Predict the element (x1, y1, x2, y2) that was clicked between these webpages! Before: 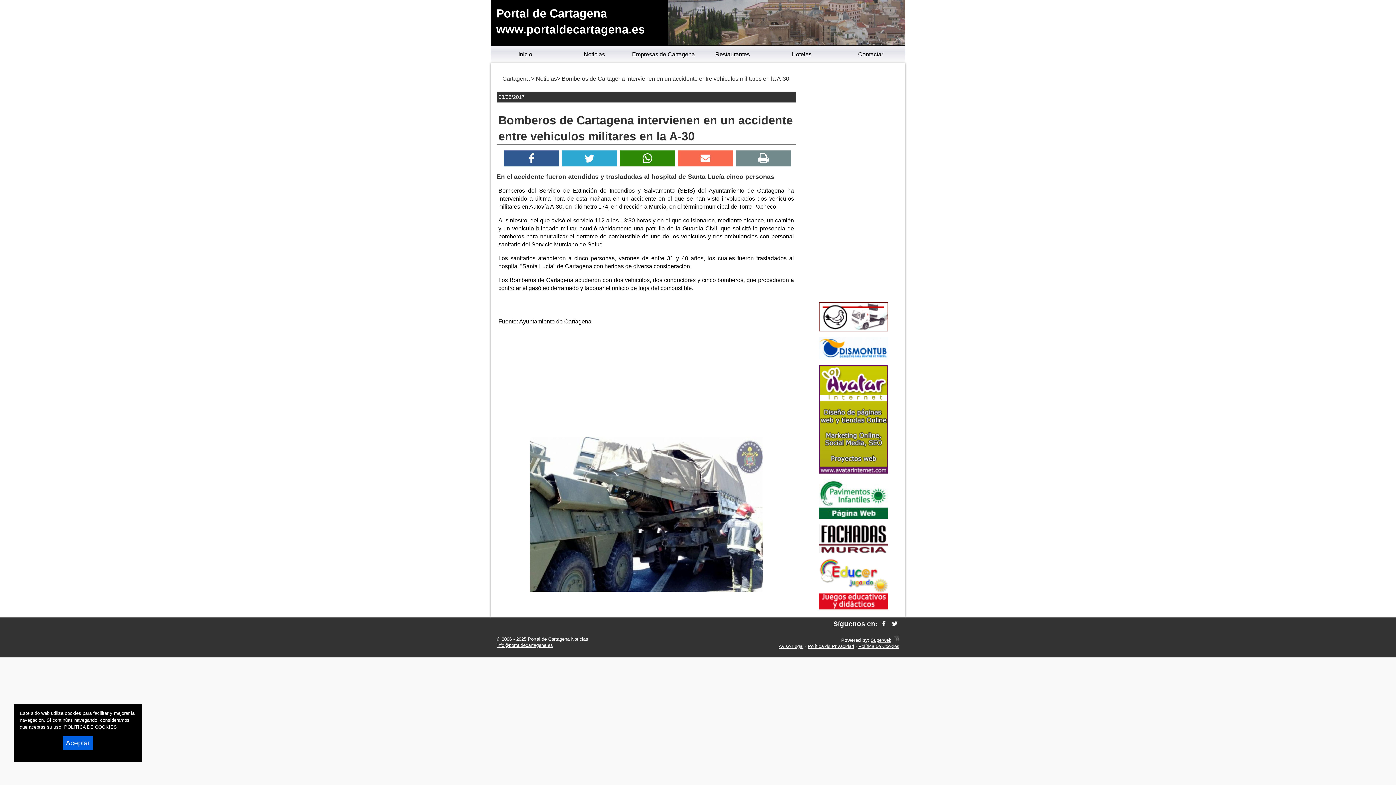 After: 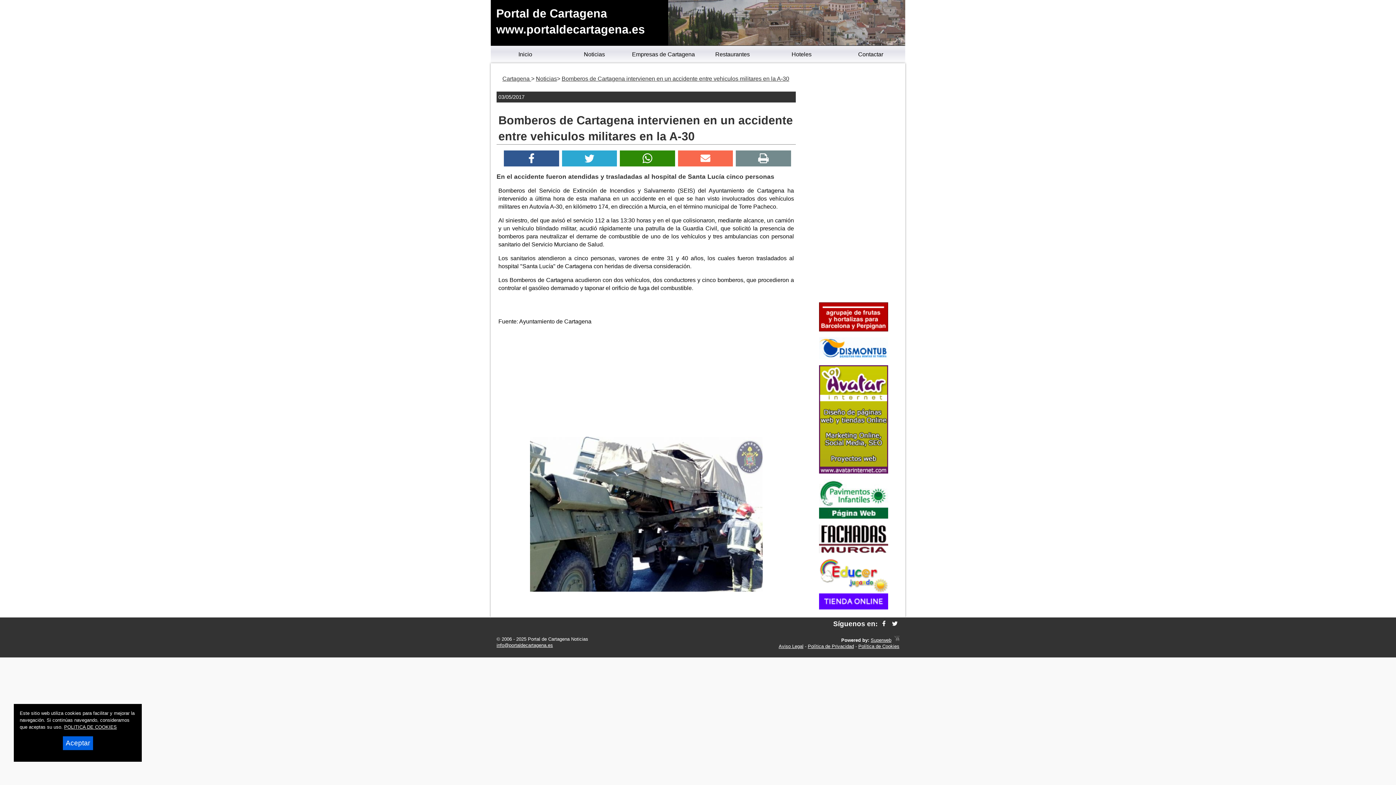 Action: bbox: (879, 620, 888, 628)